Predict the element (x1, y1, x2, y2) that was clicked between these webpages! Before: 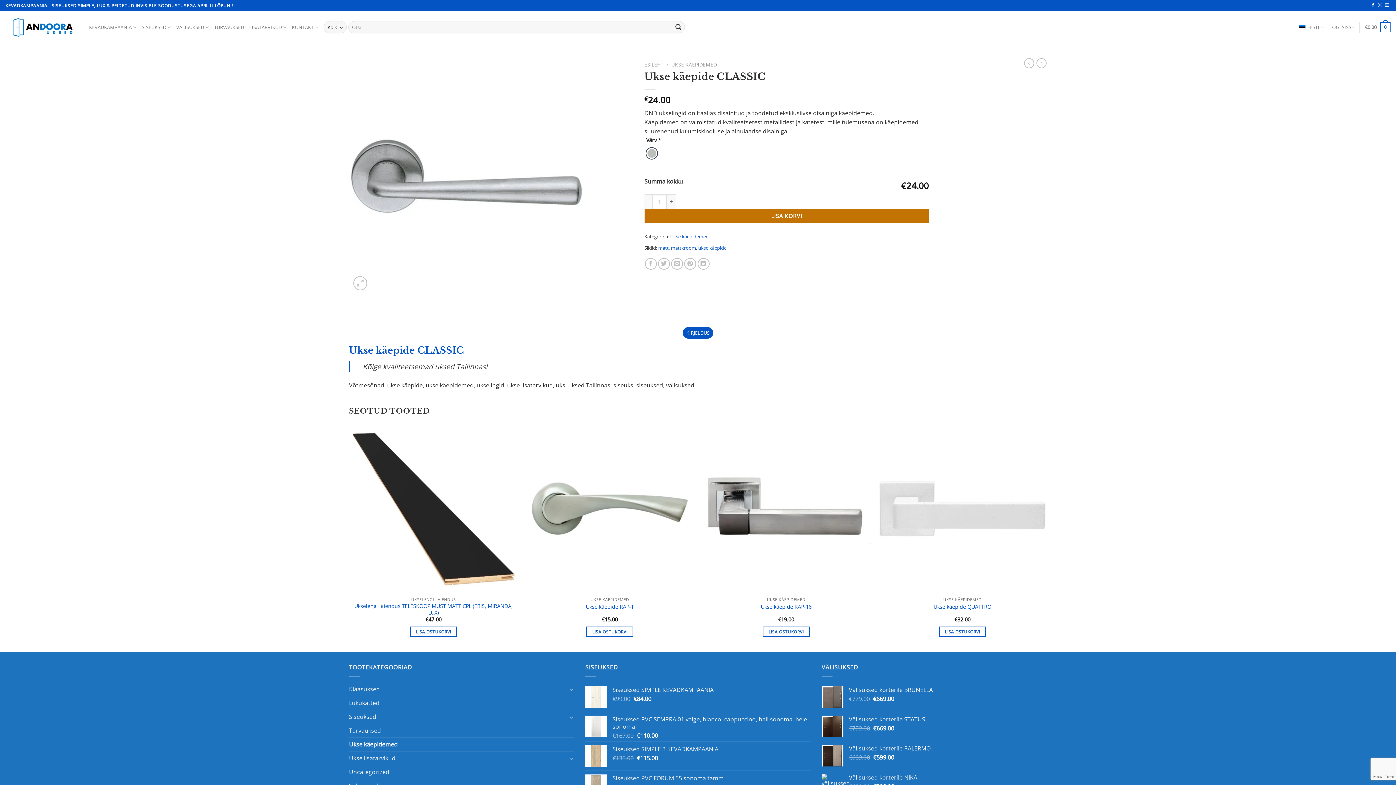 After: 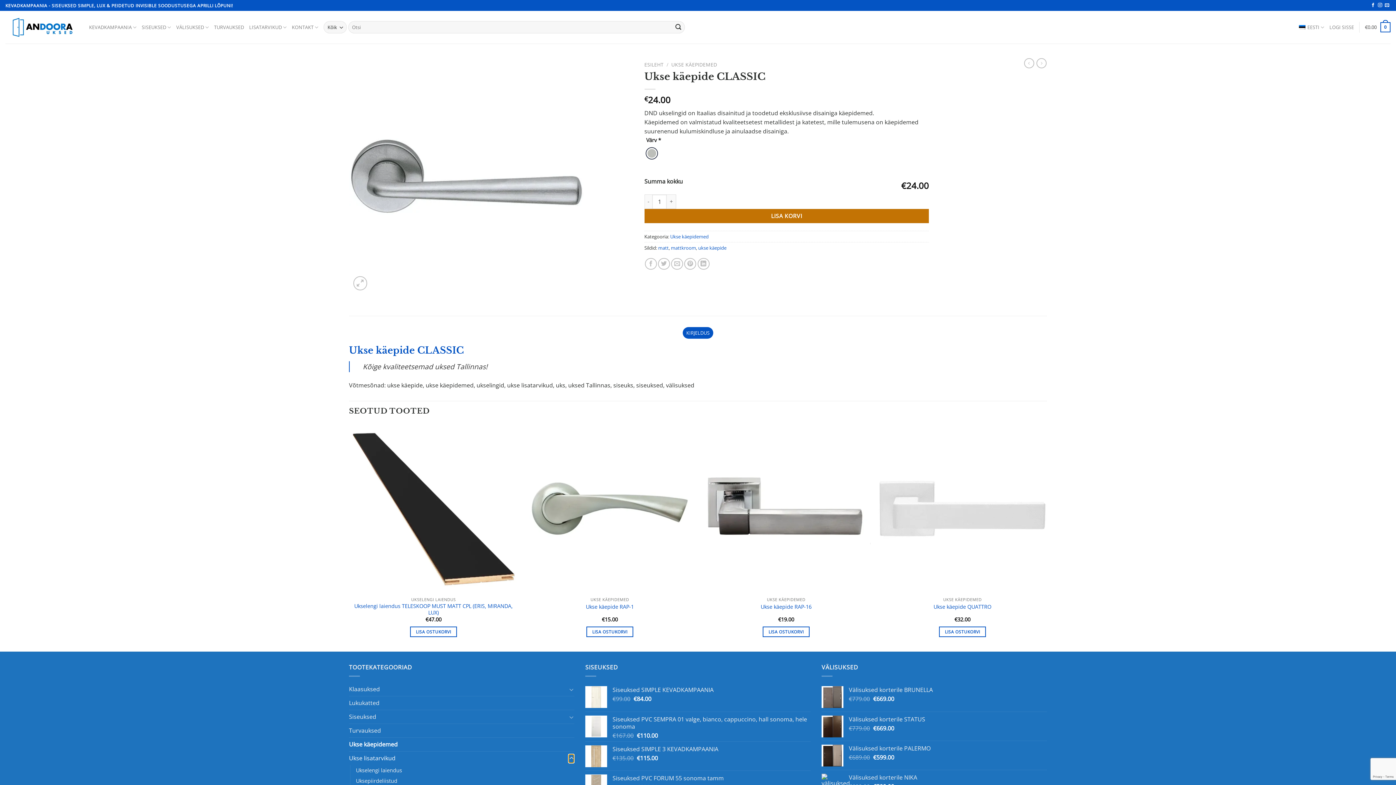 Action: bbox: (568, 754, 574, 763) label: Toggle